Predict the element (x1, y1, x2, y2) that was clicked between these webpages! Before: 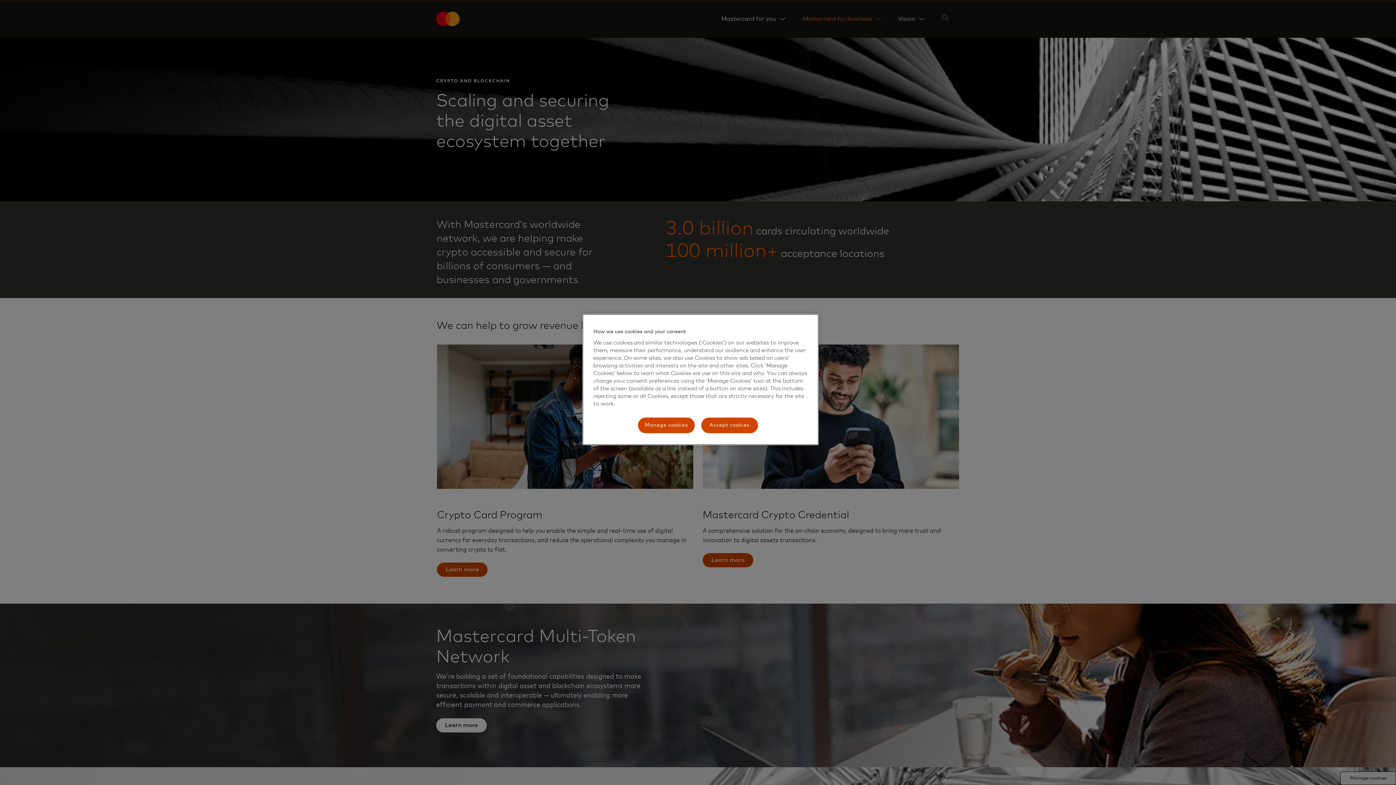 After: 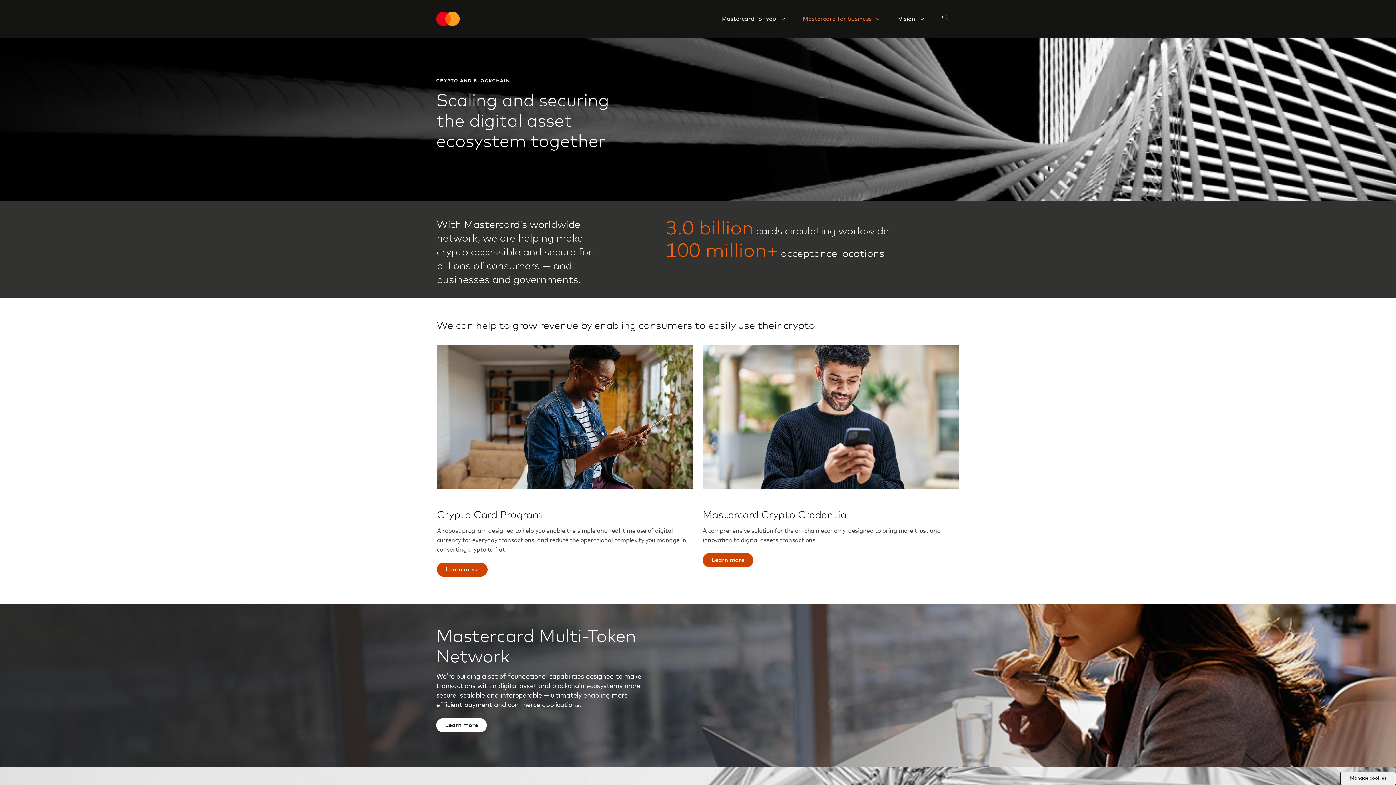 Action: label: Accept cookies bbox: (700, 417, 758, 434)